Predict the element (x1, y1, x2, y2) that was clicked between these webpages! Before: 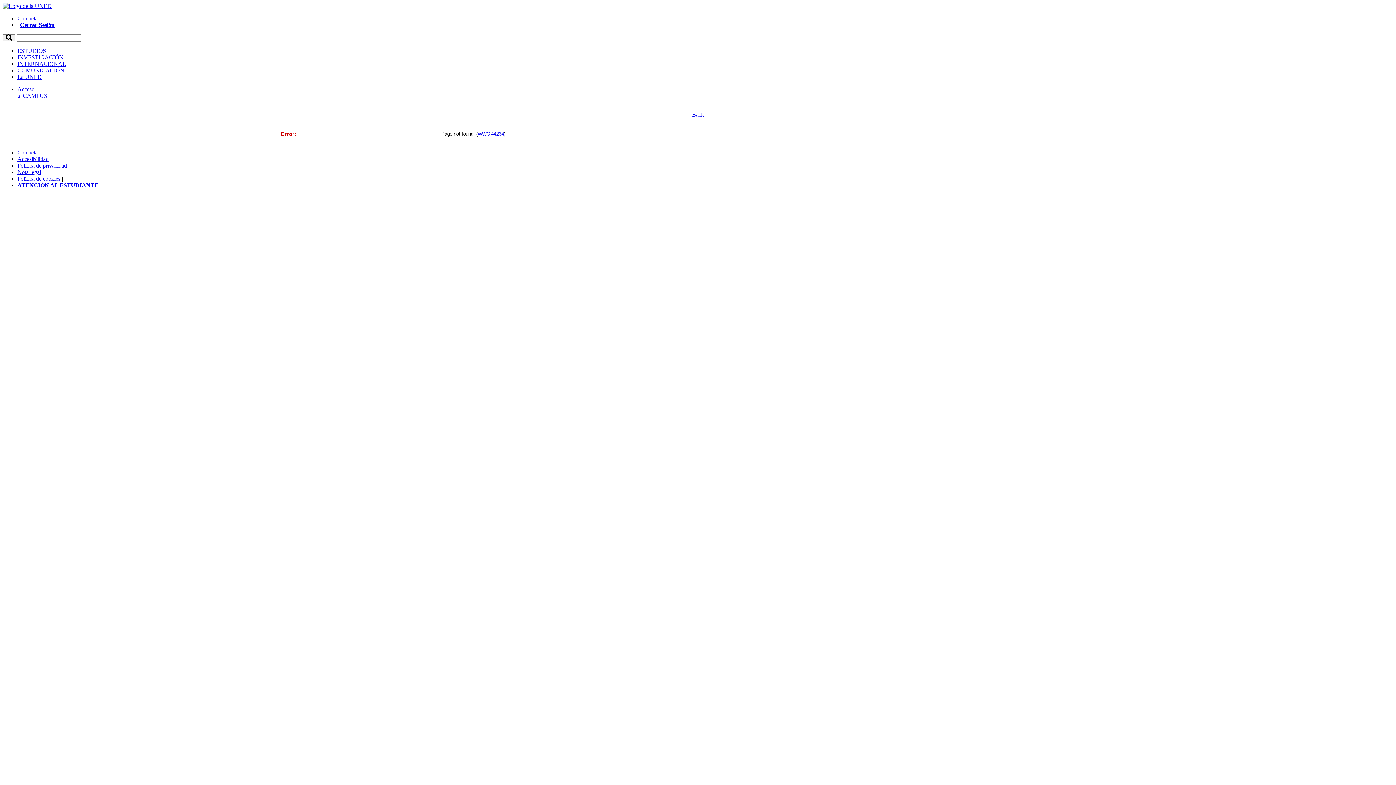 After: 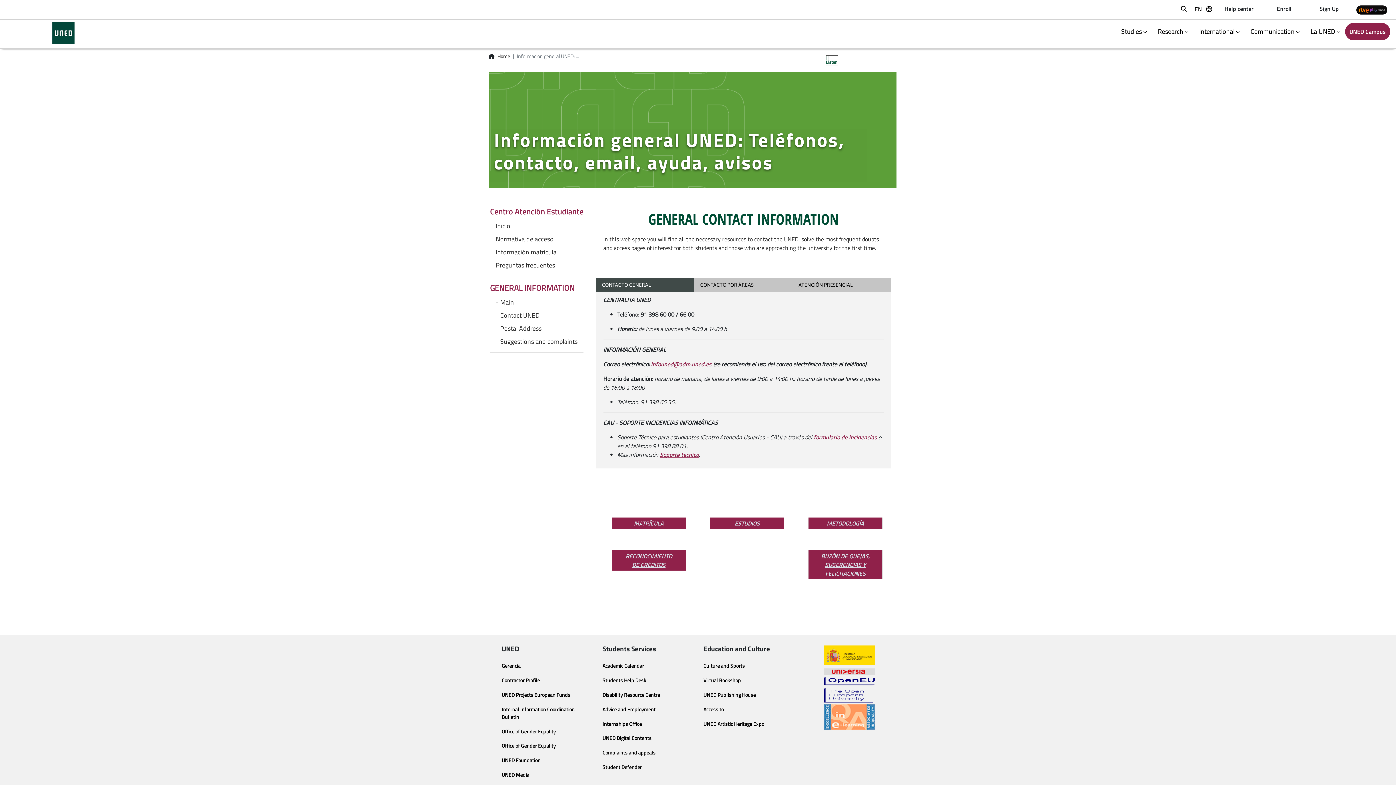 Action: bbox: (17, 182, 98, 188) label: ATENCIÓN AL ESTUDIANTE